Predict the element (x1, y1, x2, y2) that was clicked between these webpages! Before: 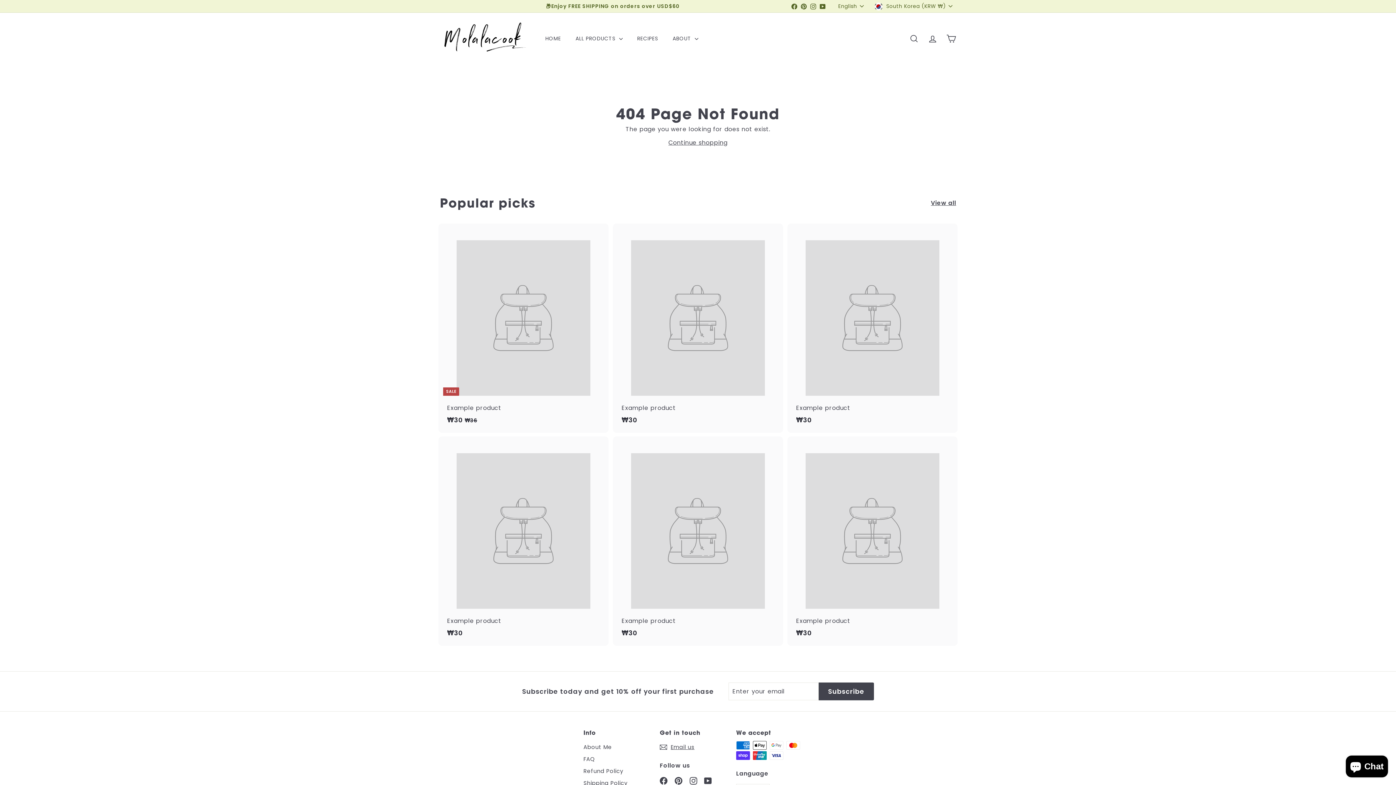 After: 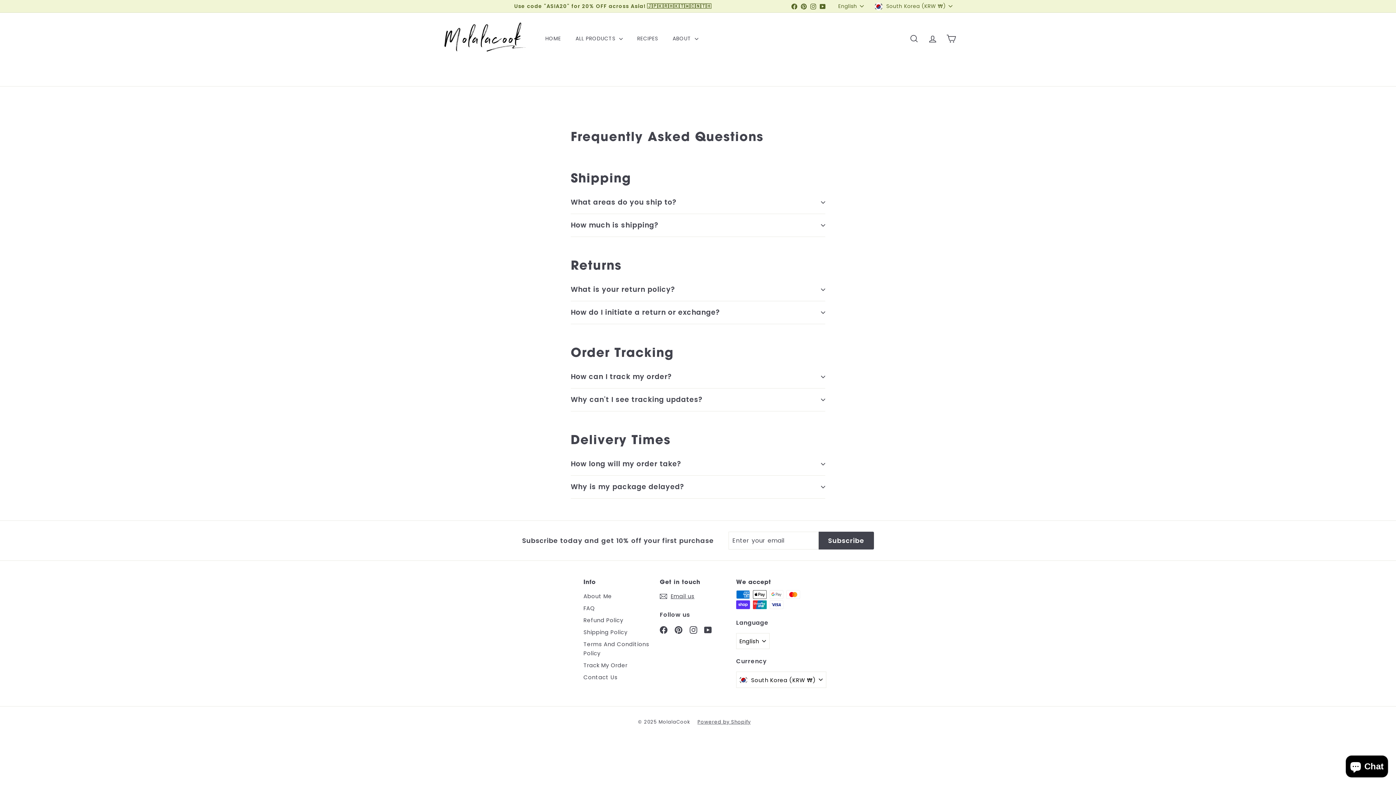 Action: label: FAQ bbox: (583, 753, 595, 765)